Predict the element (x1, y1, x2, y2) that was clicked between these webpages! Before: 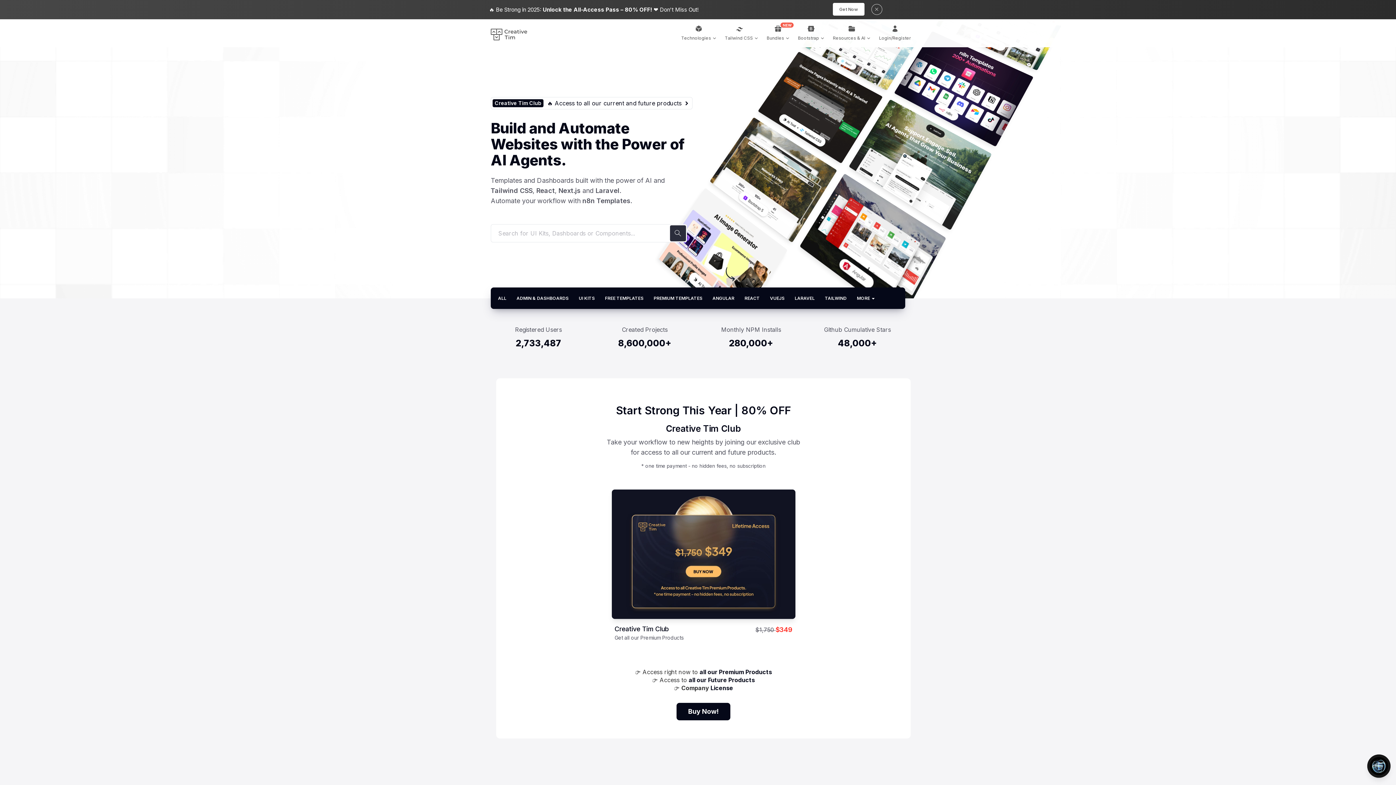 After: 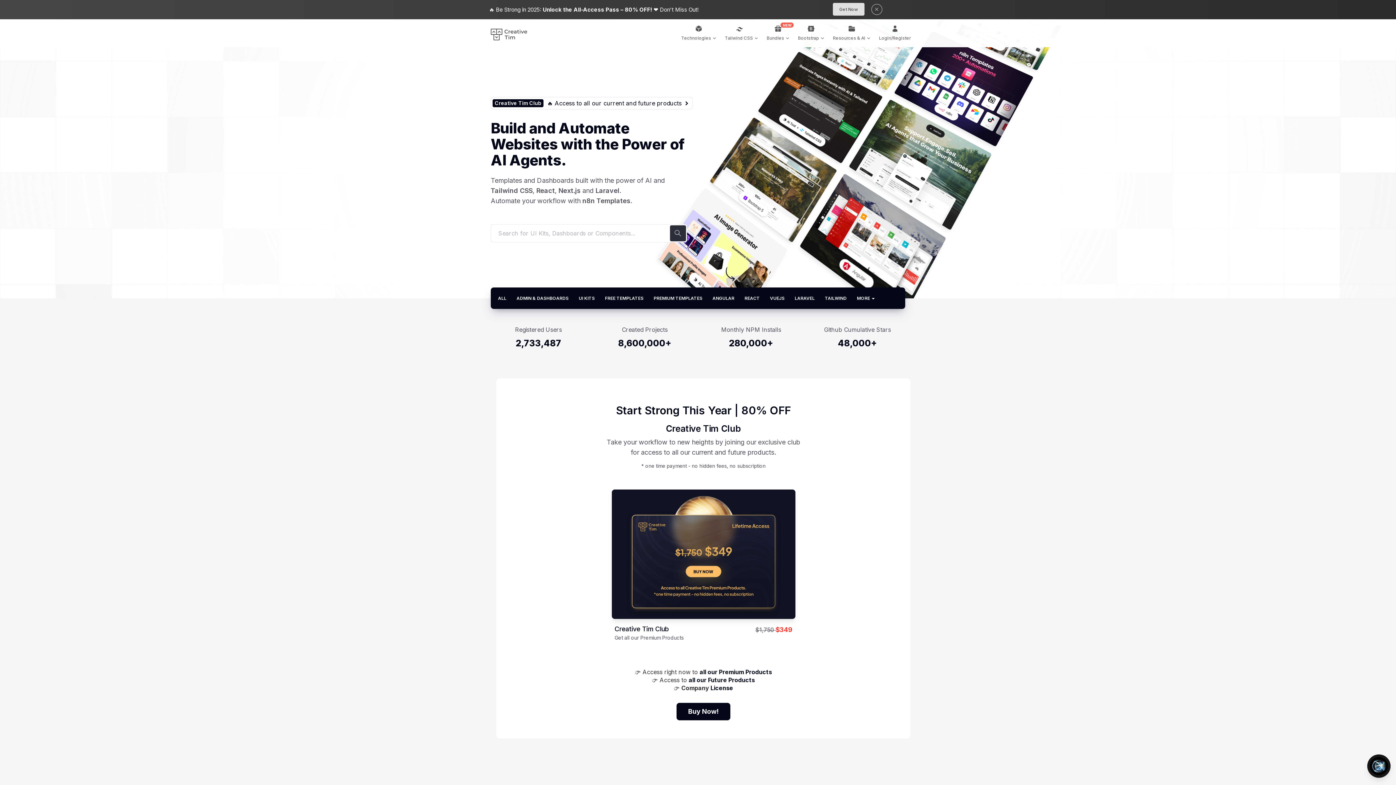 Action: label: Get Now bbox: (833, 2, 864, 15)